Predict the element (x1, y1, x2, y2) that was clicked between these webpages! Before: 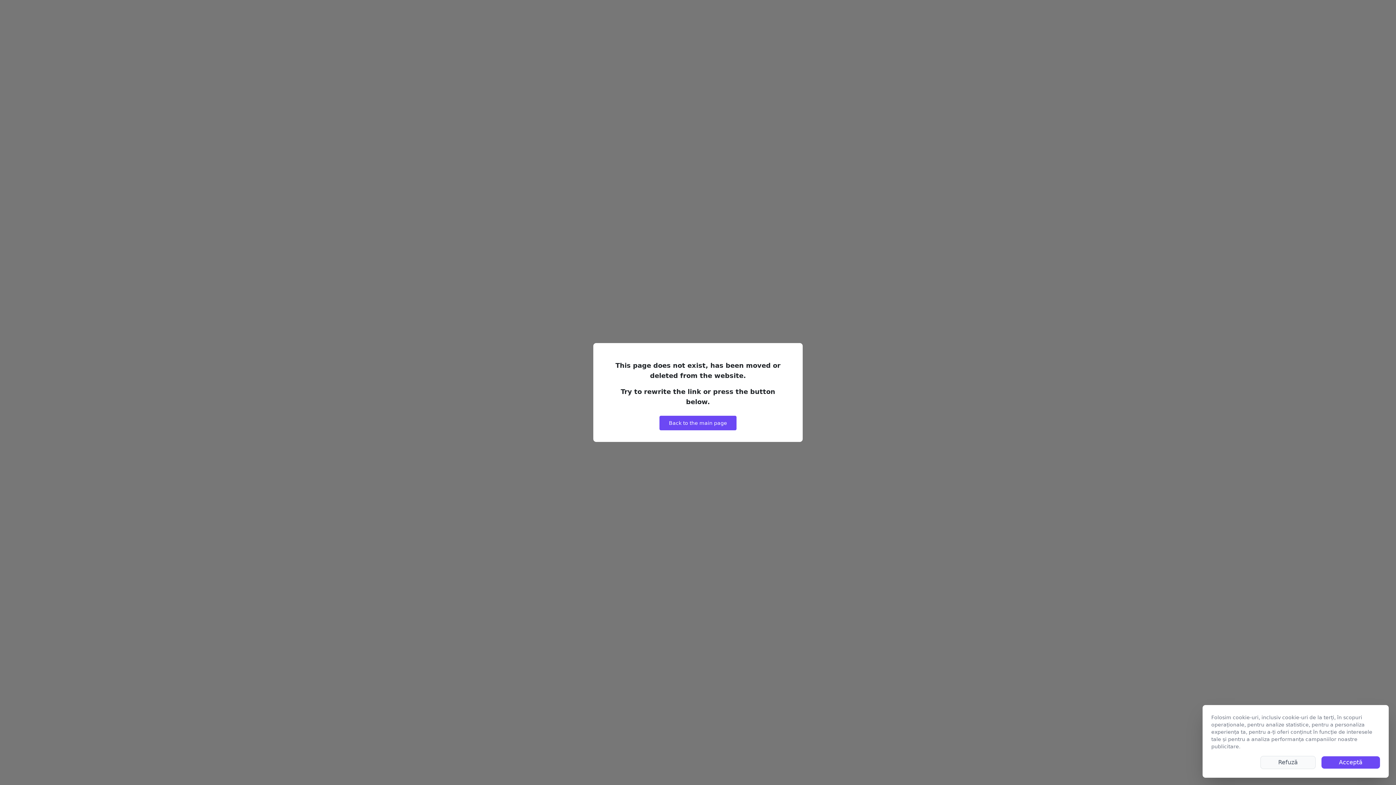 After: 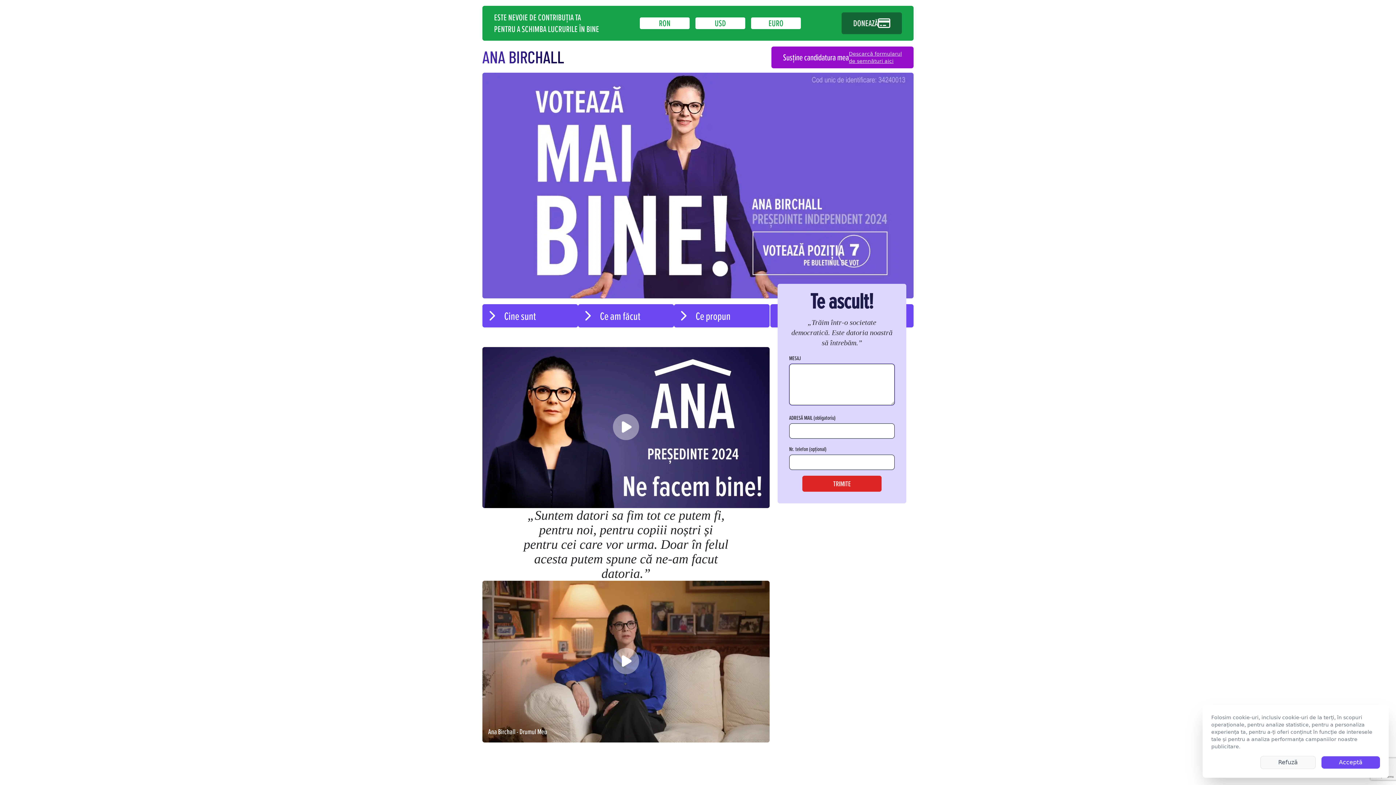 Action: label: Back to the main page bbox: (659, 416, 736, 430)